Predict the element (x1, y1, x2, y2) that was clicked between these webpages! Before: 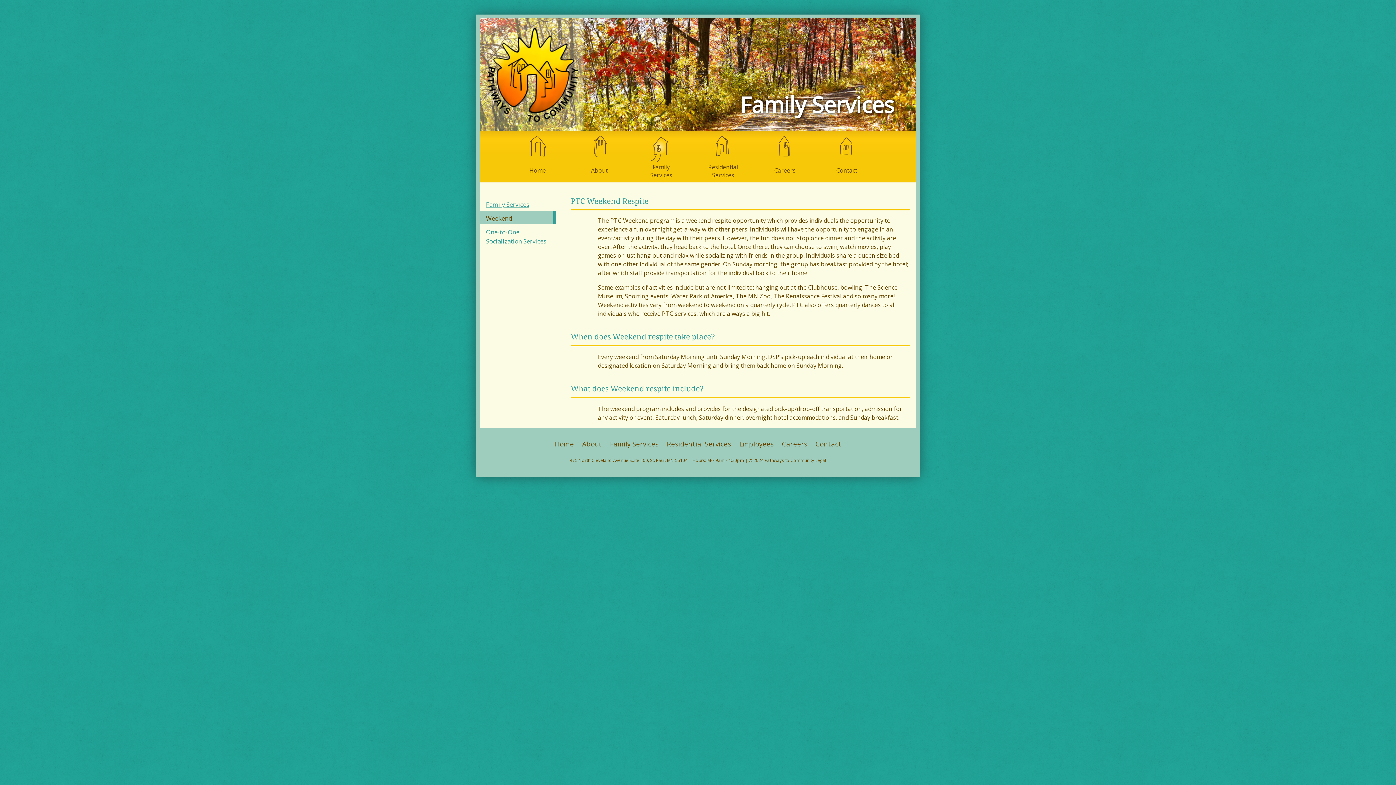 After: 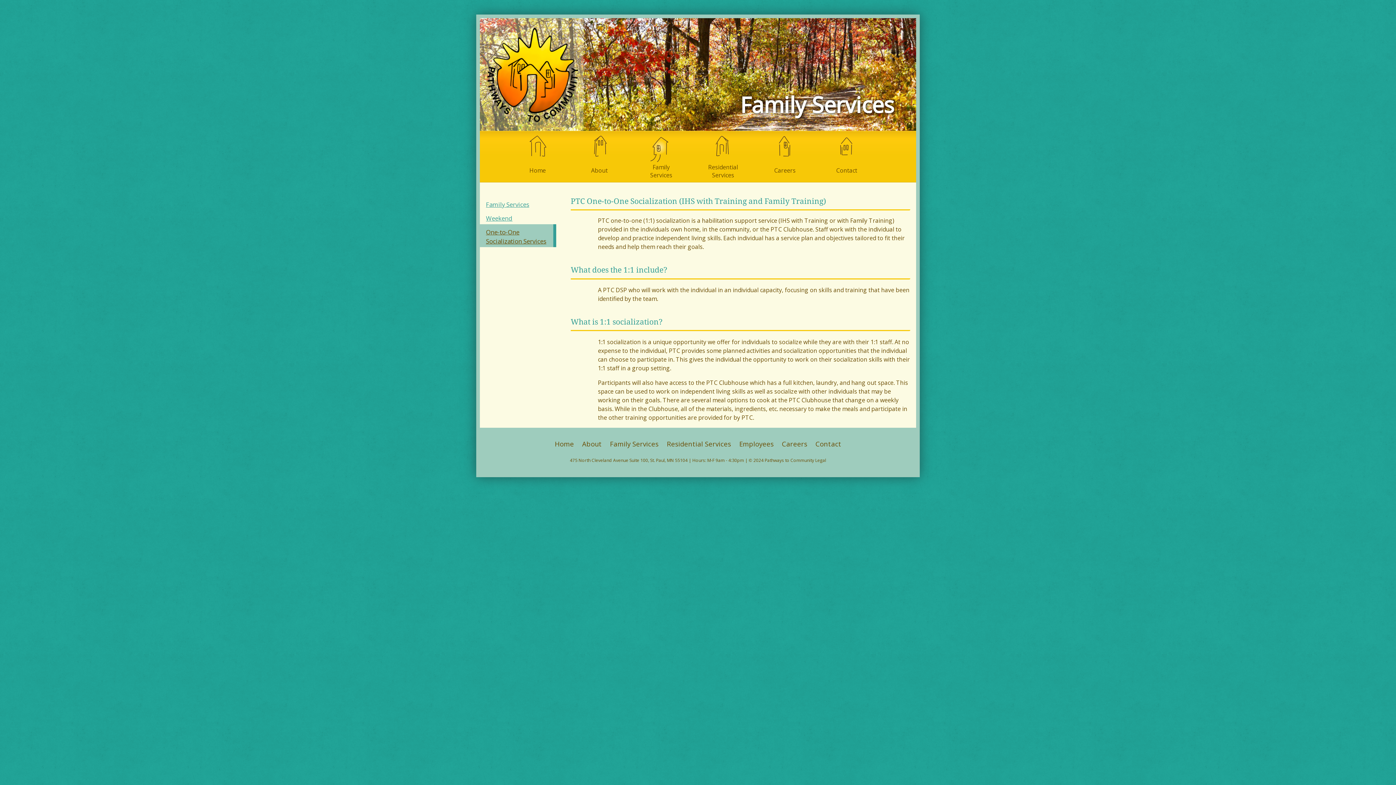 Action: bbox: (480, 224, 556, 247) label: One-to-One Socialization Services